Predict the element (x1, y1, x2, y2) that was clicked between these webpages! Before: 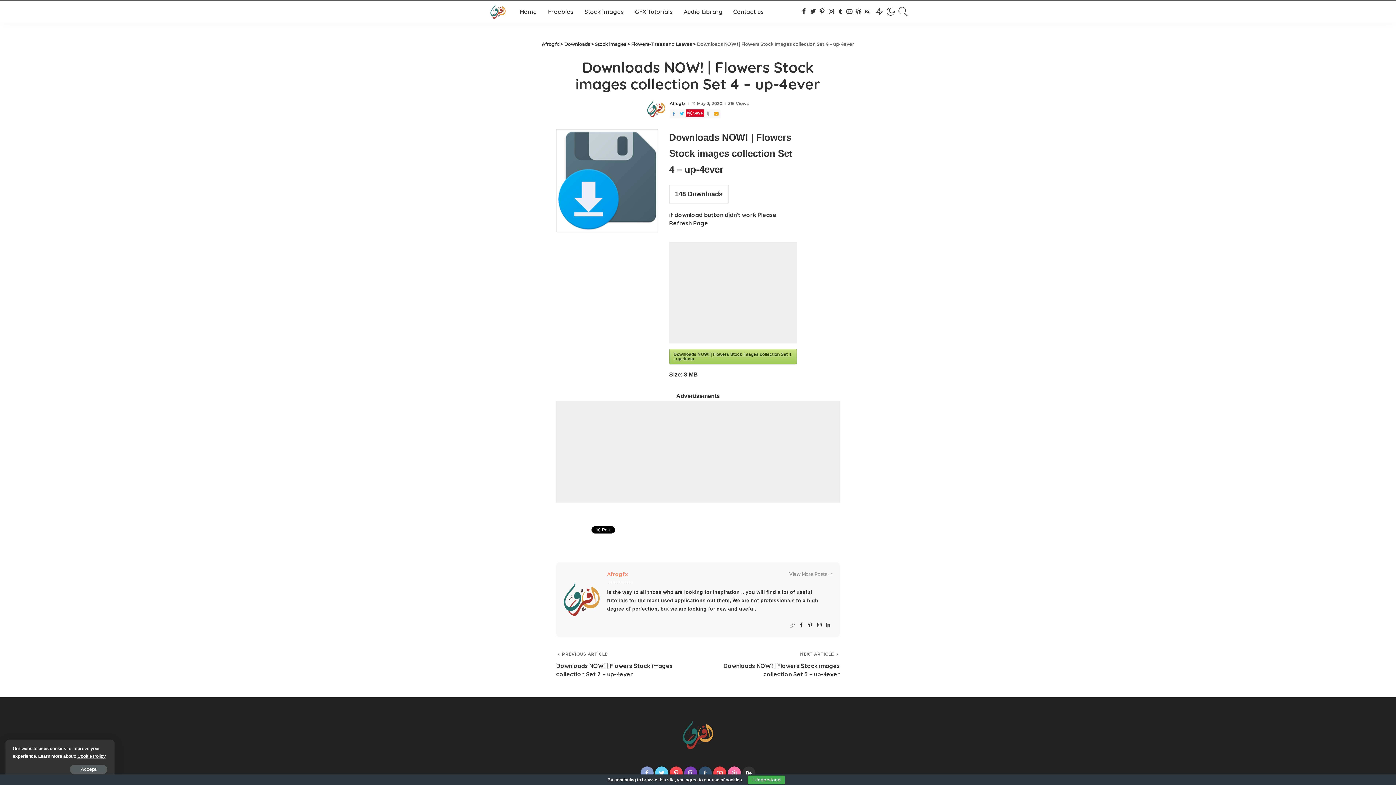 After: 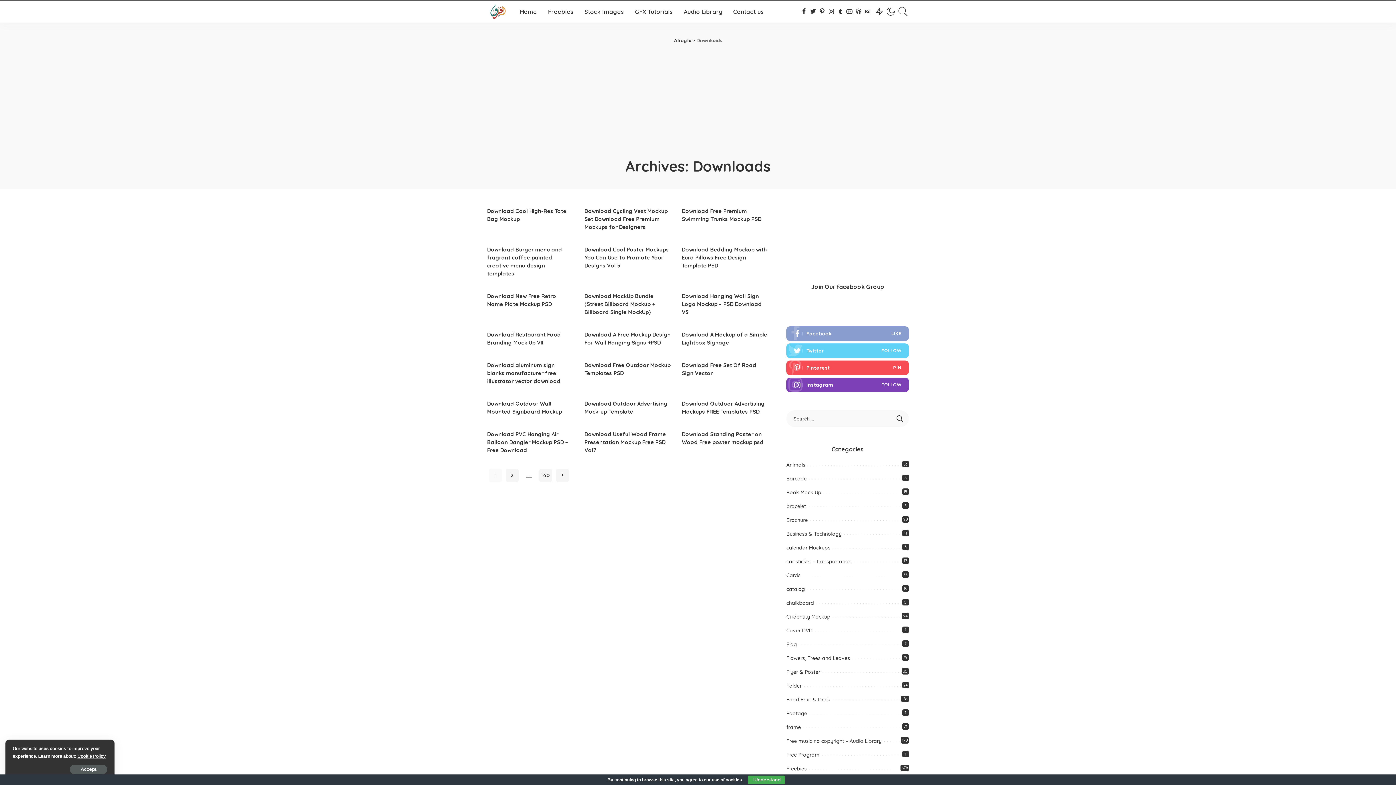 Action: bbox: (564, 41, 590, 46) label: Downloads